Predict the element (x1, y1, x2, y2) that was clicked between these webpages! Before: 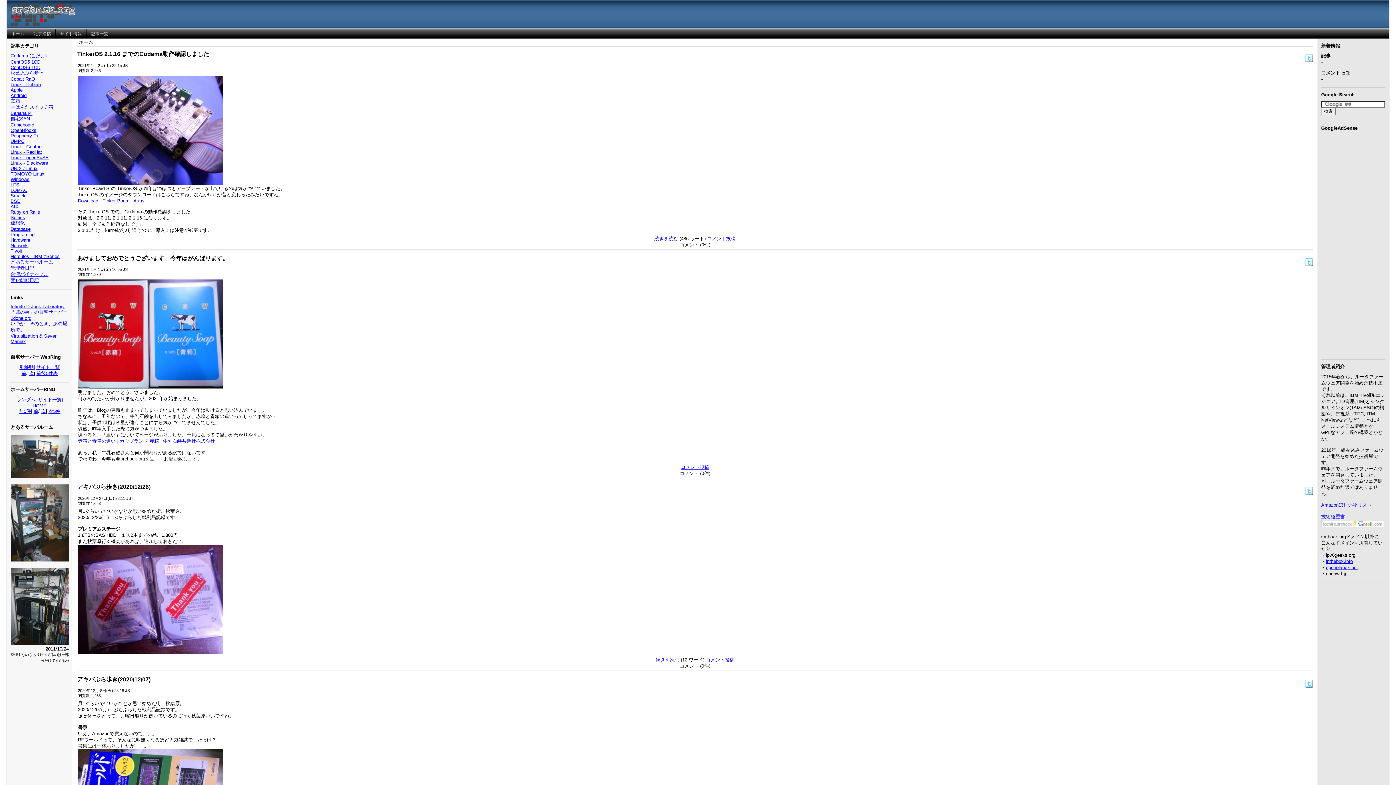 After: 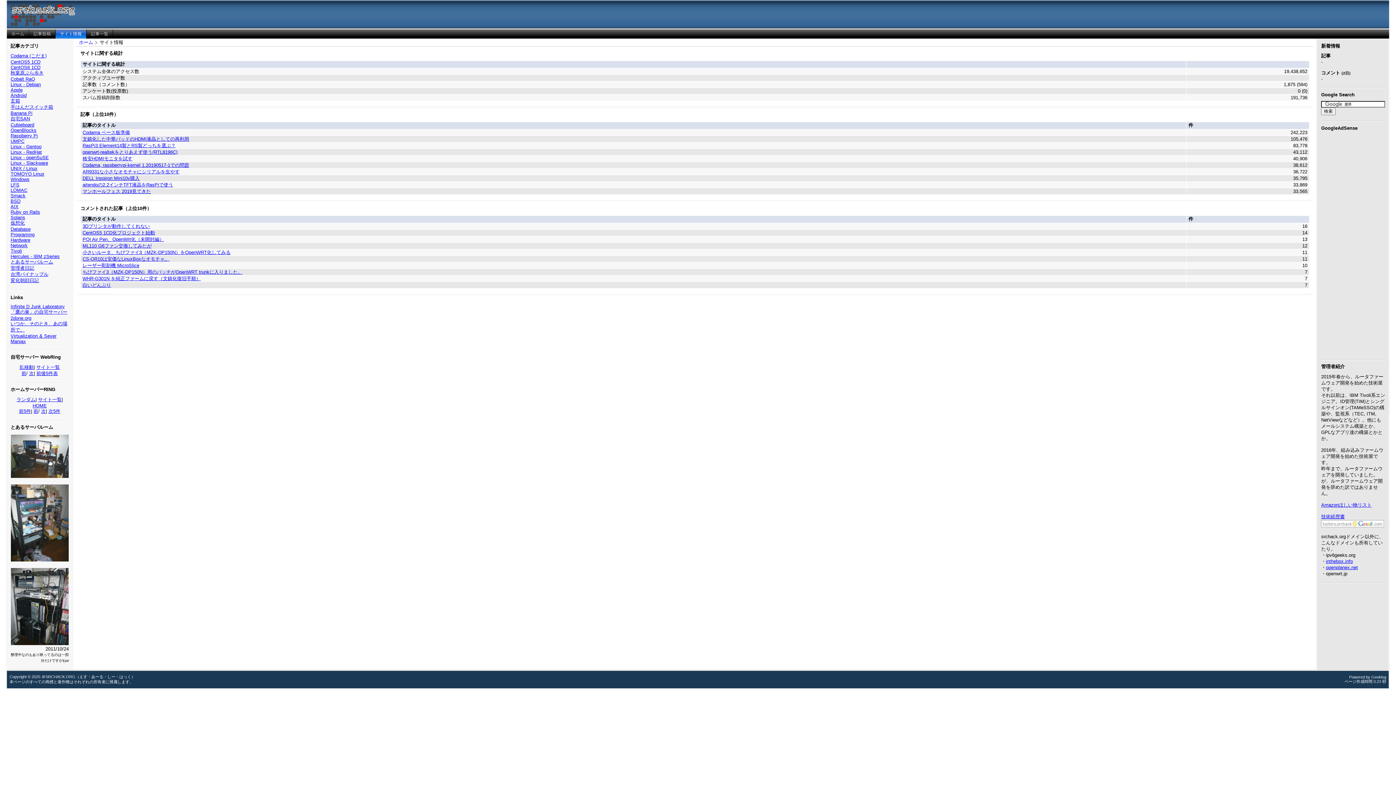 Action: label: サイト情報 bbox: (55, 29, 86, 38)